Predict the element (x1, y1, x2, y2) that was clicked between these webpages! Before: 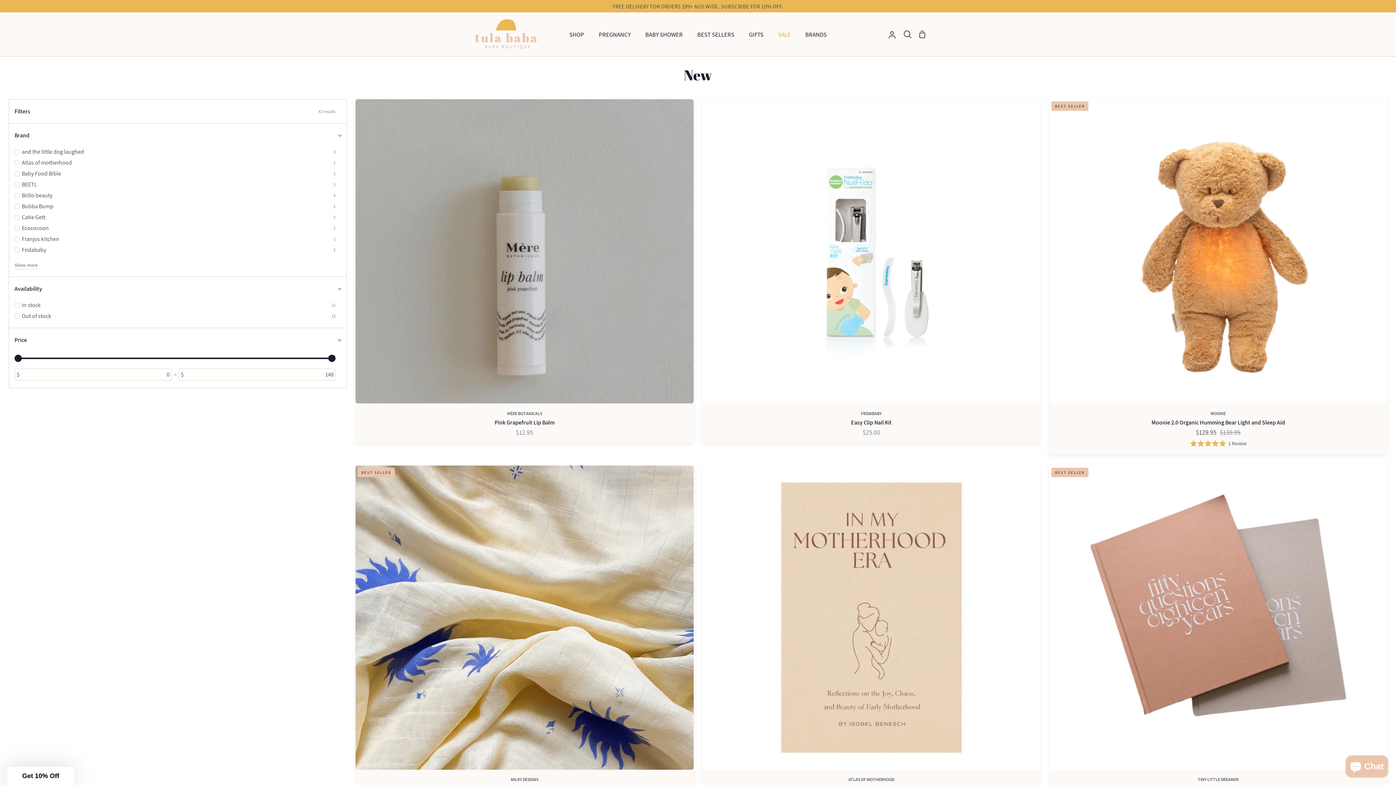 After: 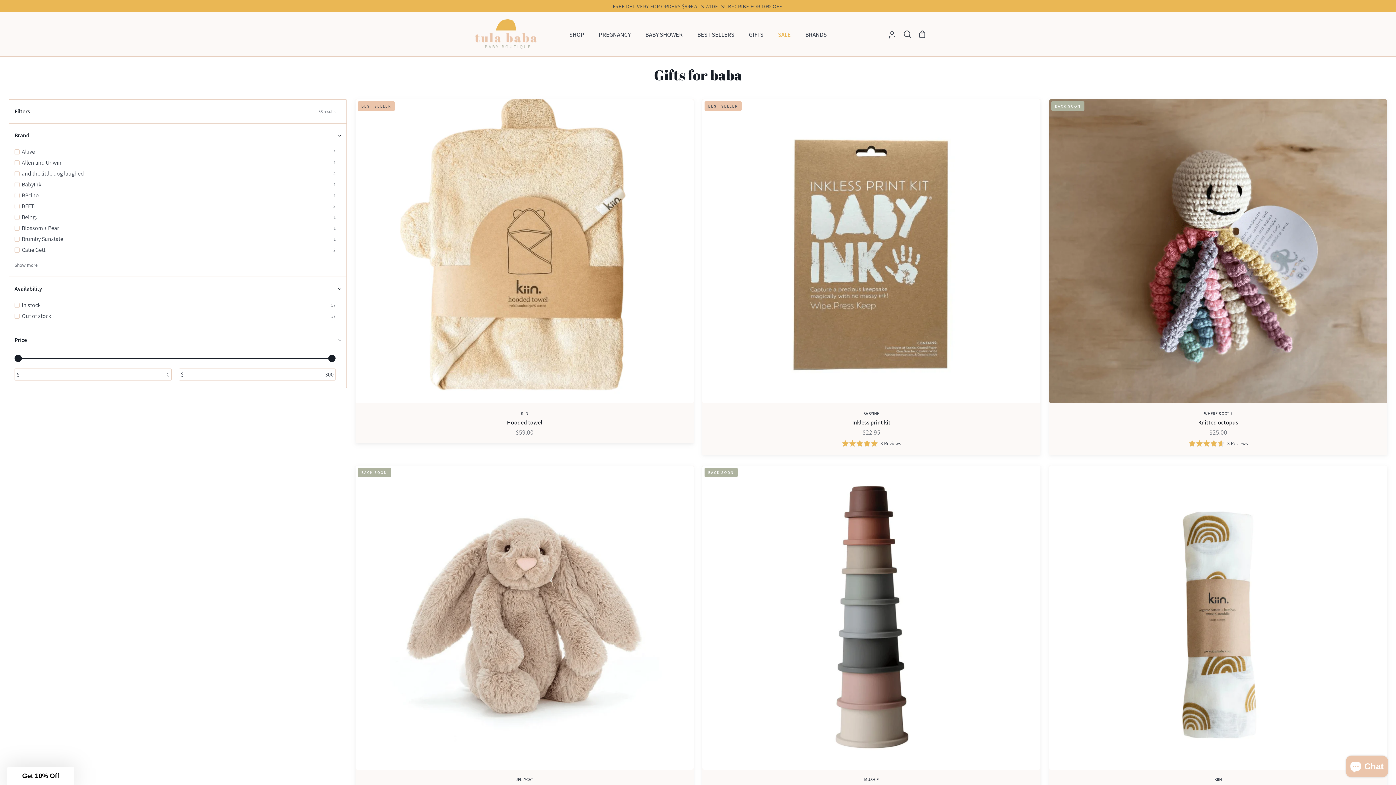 Action: bbox: (741, 12, 770, 56) label: GIFTS